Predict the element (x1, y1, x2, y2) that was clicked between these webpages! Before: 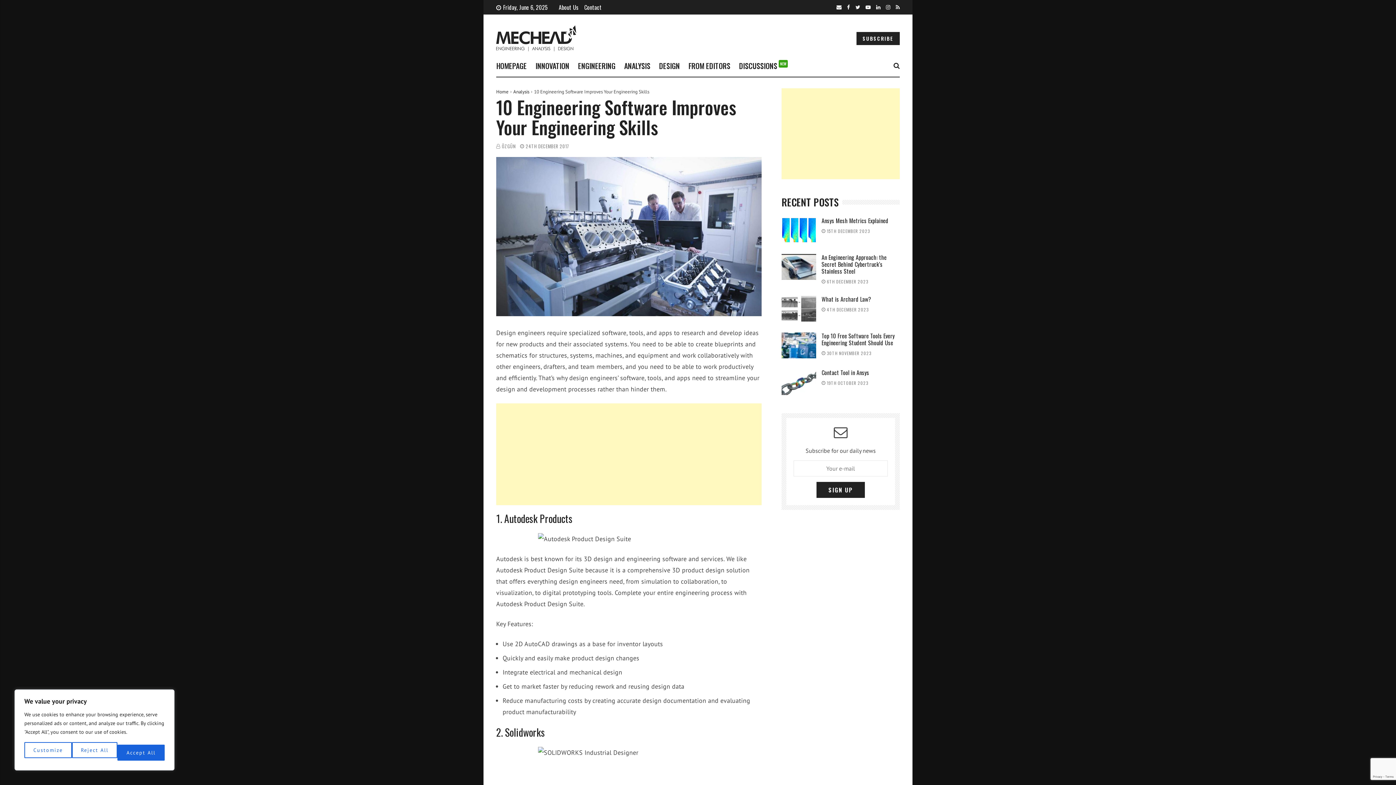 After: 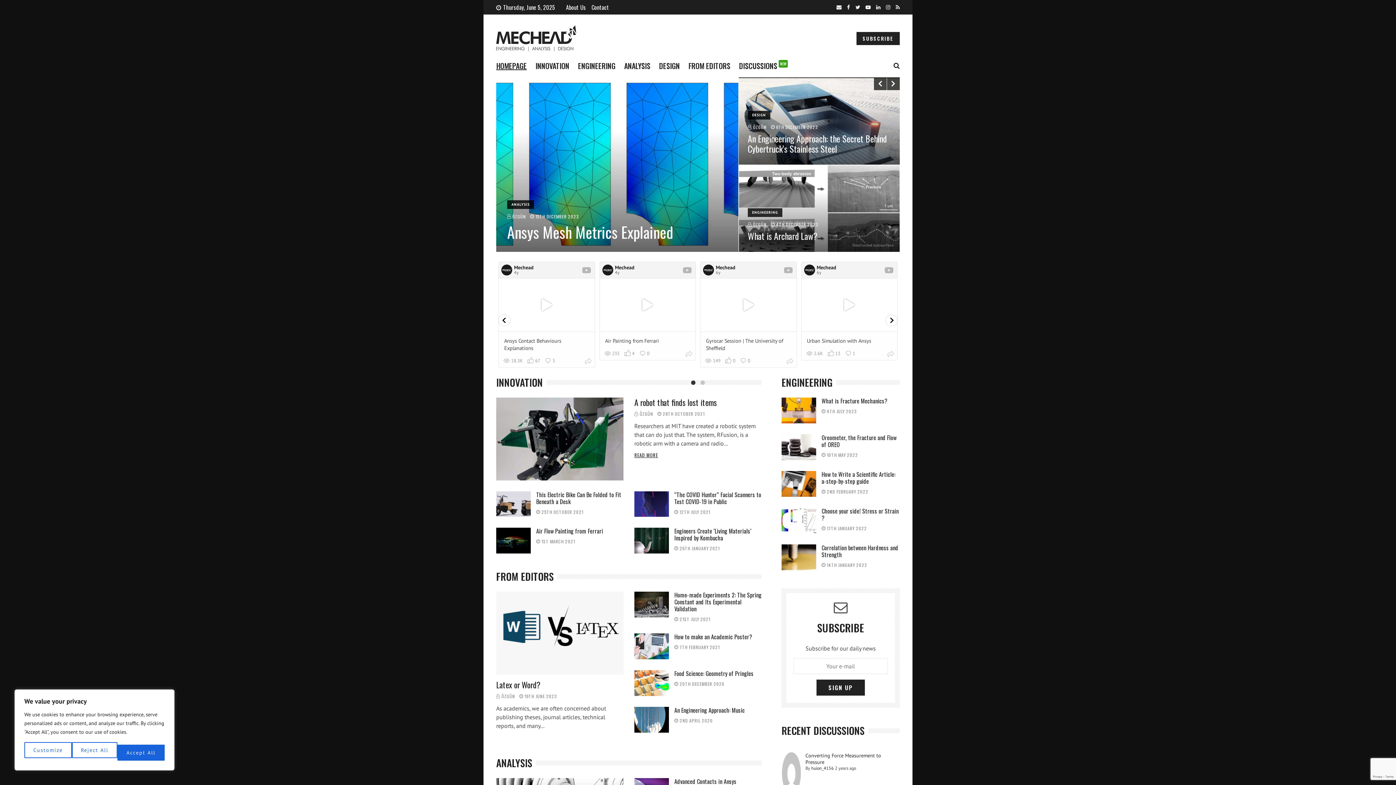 Action: bbox: (502, 142, 515, 149) label: ÖZGÜN